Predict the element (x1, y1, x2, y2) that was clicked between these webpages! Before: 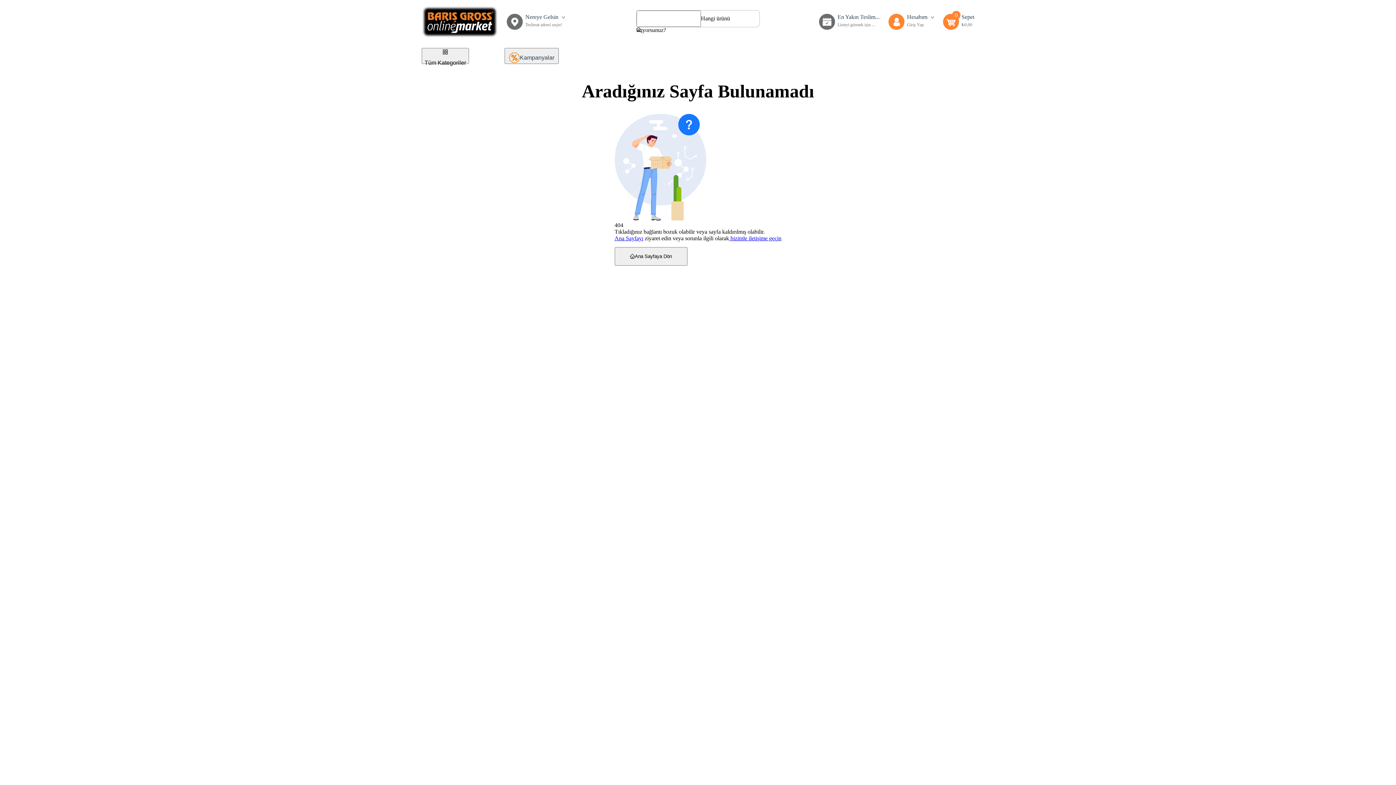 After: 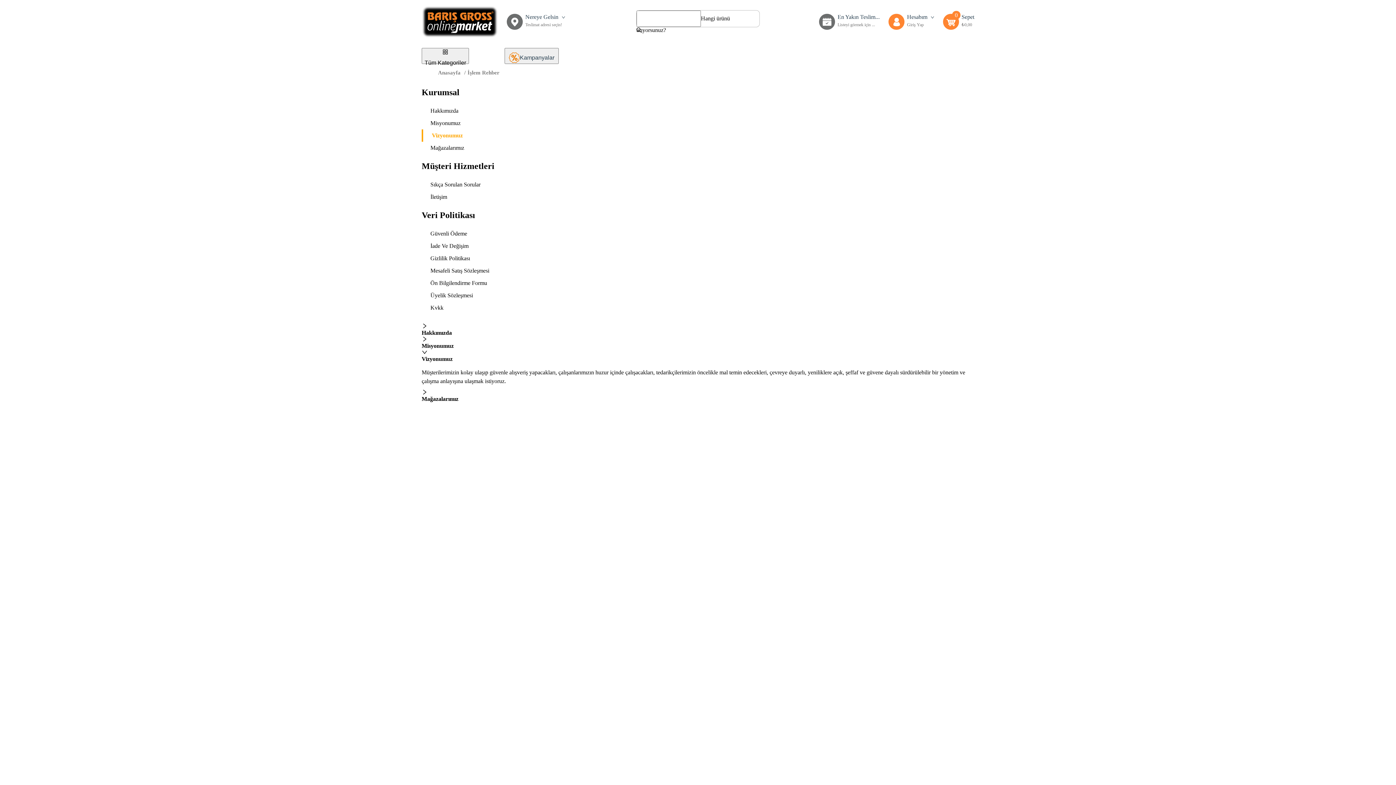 Action: bbox: (729, 235, 781, 241) label:  bizimle iletişime geçin